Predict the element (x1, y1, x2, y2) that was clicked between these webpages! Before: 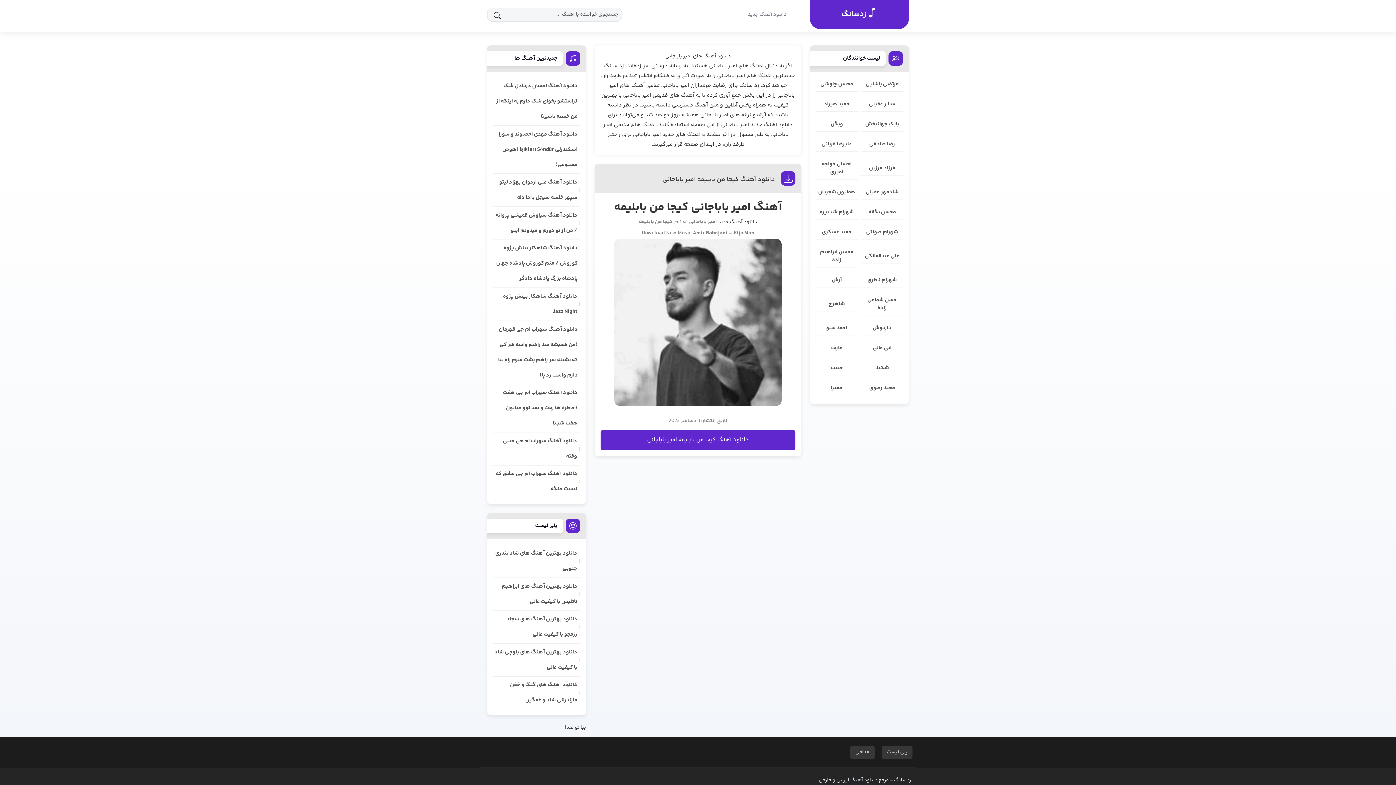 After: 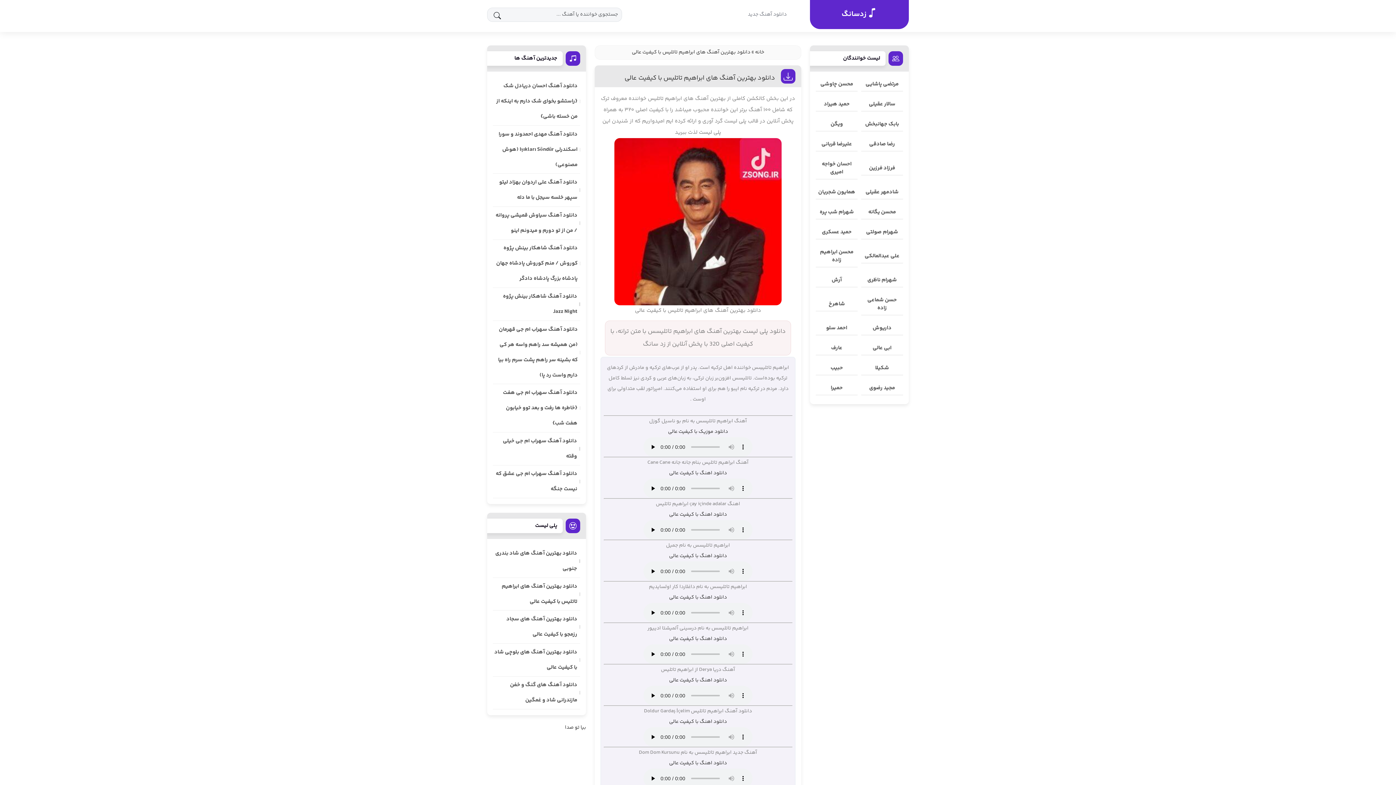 Action: bbox: (493, 579, 580, 609) label: دانلود بهترین آهنگ های ابراهیم تاتلیس با کیفیت عالی